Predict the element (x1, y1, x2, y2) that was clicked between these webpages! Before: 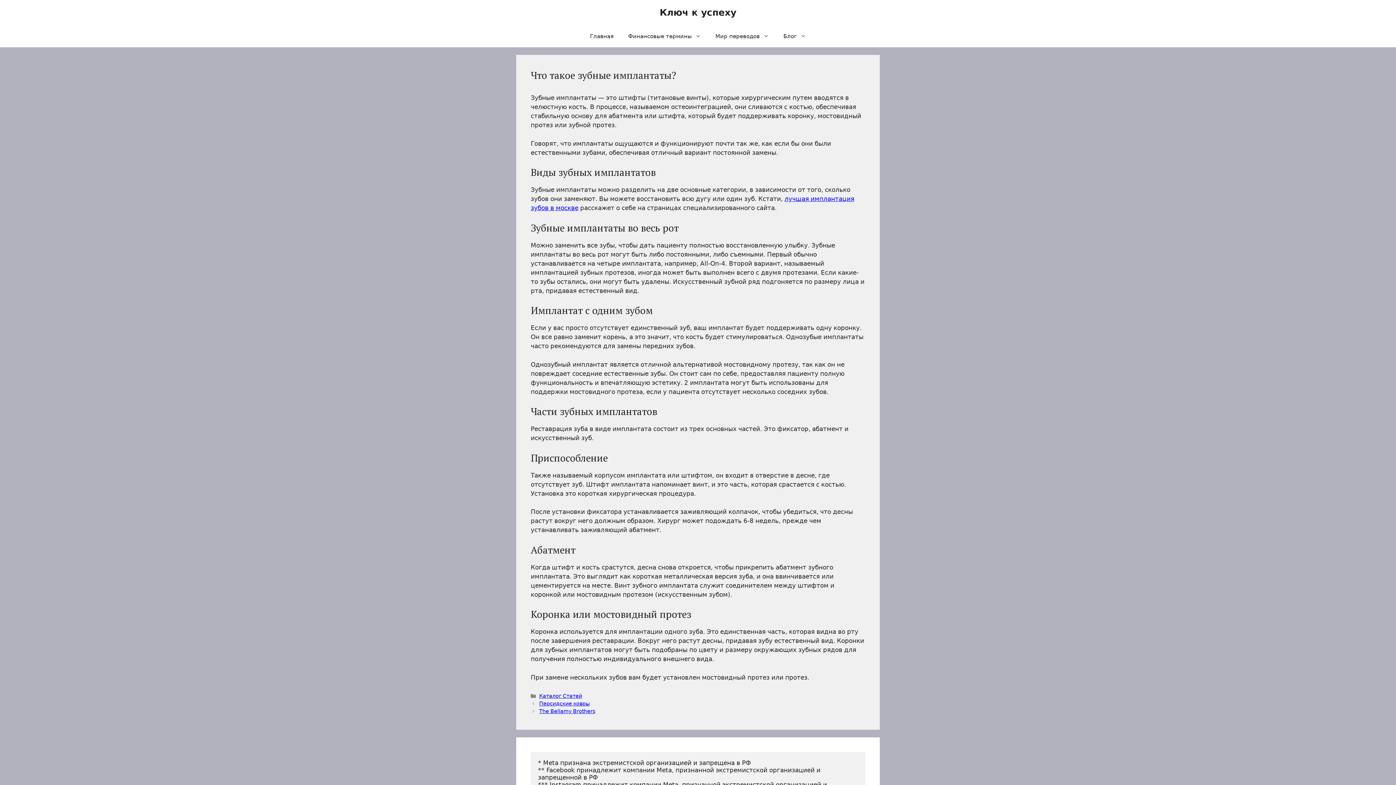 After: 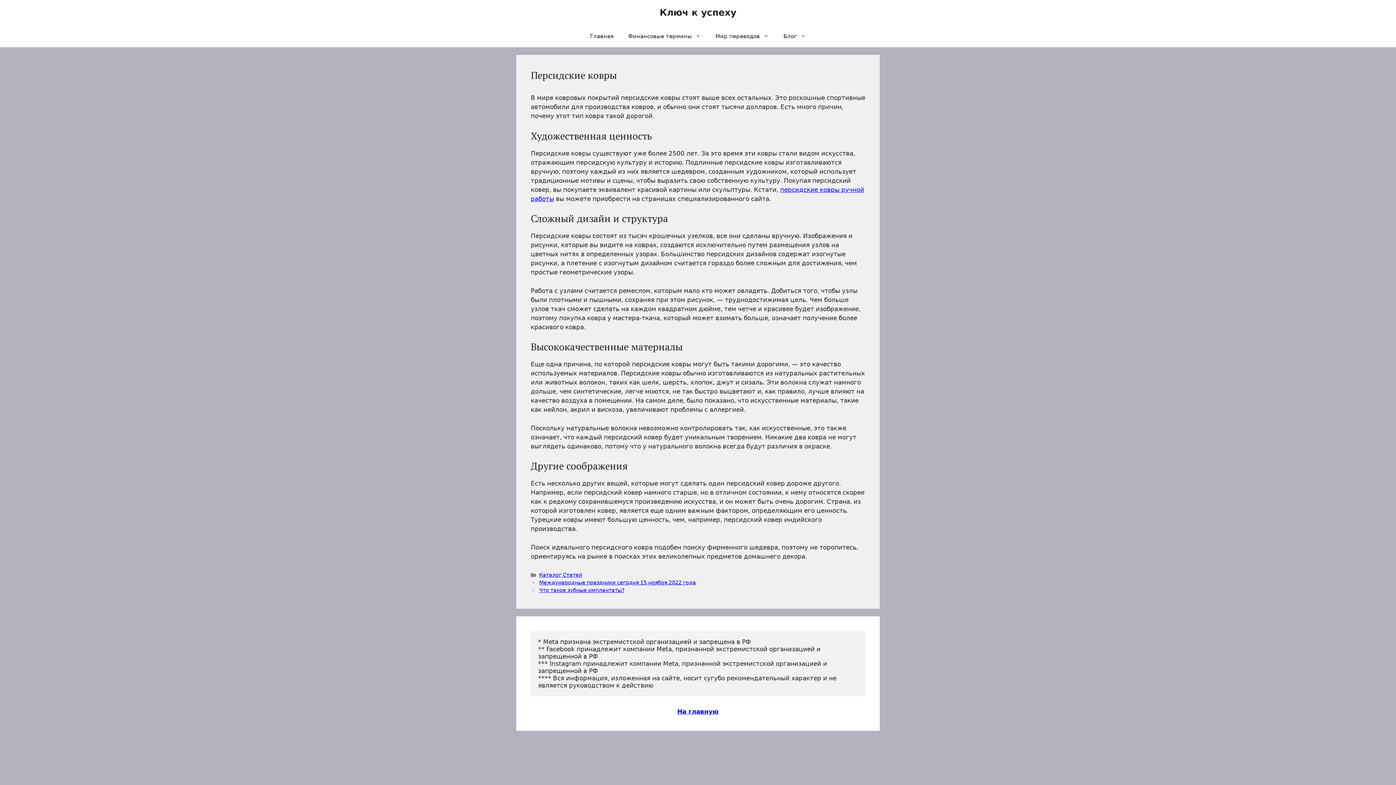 Action: bbox: (539, 701, 589, 707) label: Персидские ковры